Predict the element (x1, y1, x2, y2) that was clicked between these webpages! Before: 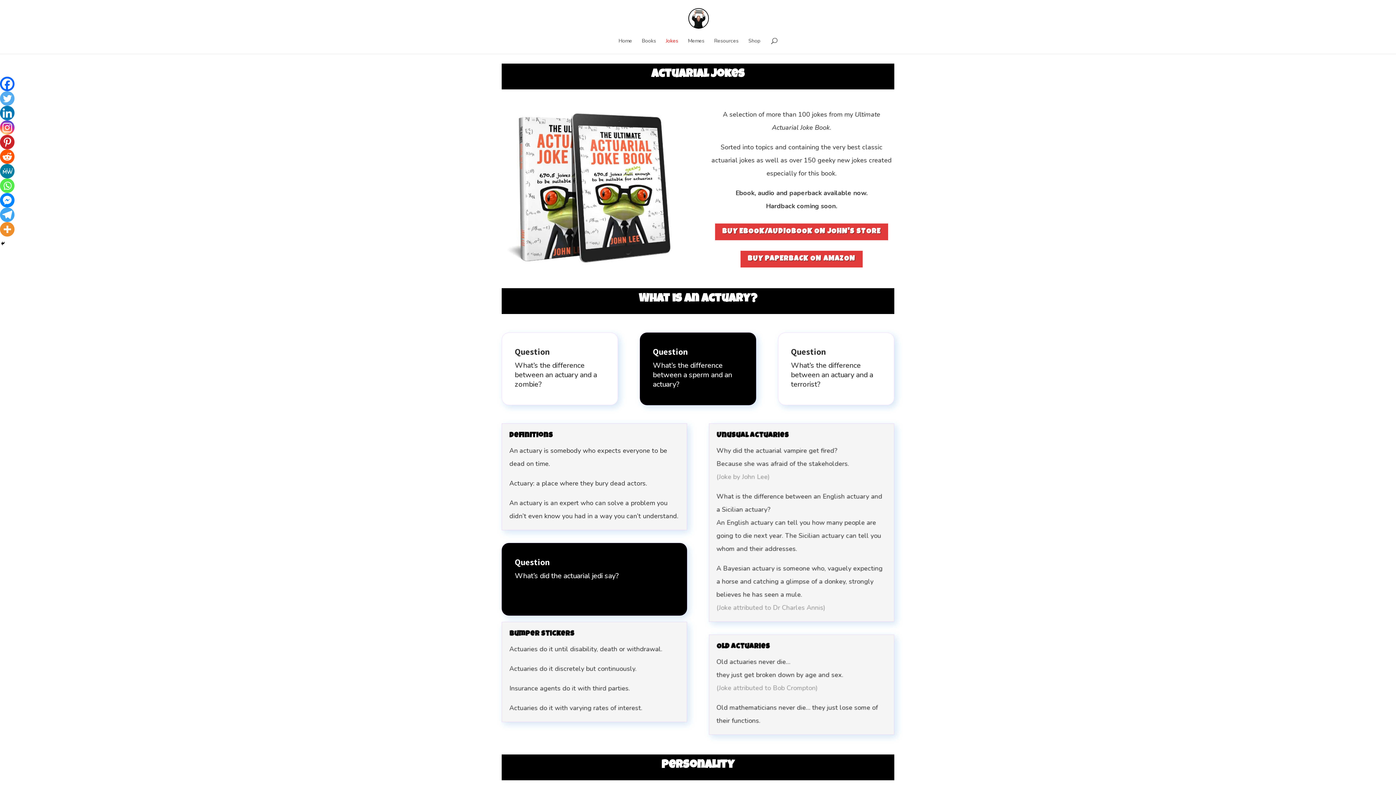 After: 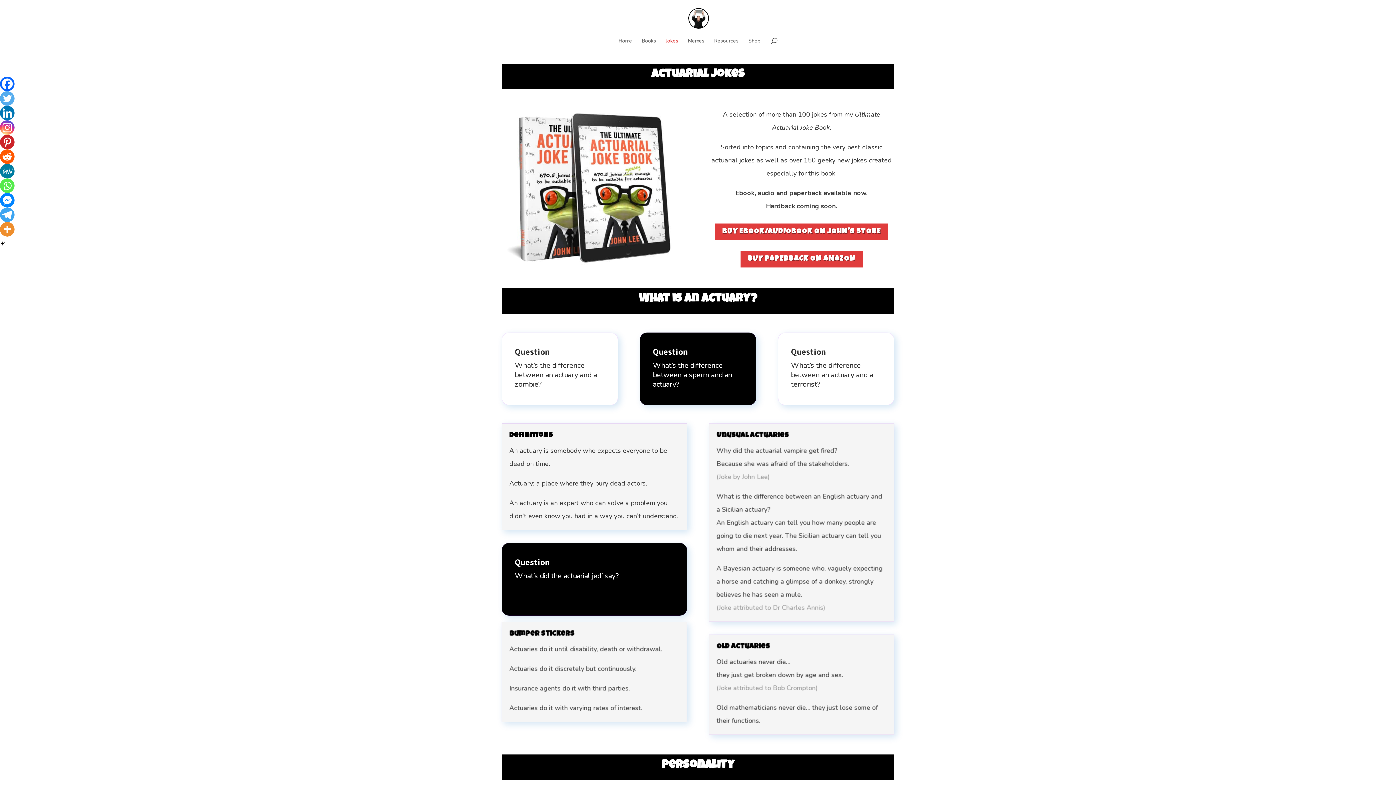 Action: bbox: (0, 207, 14, 222) label: Telegram